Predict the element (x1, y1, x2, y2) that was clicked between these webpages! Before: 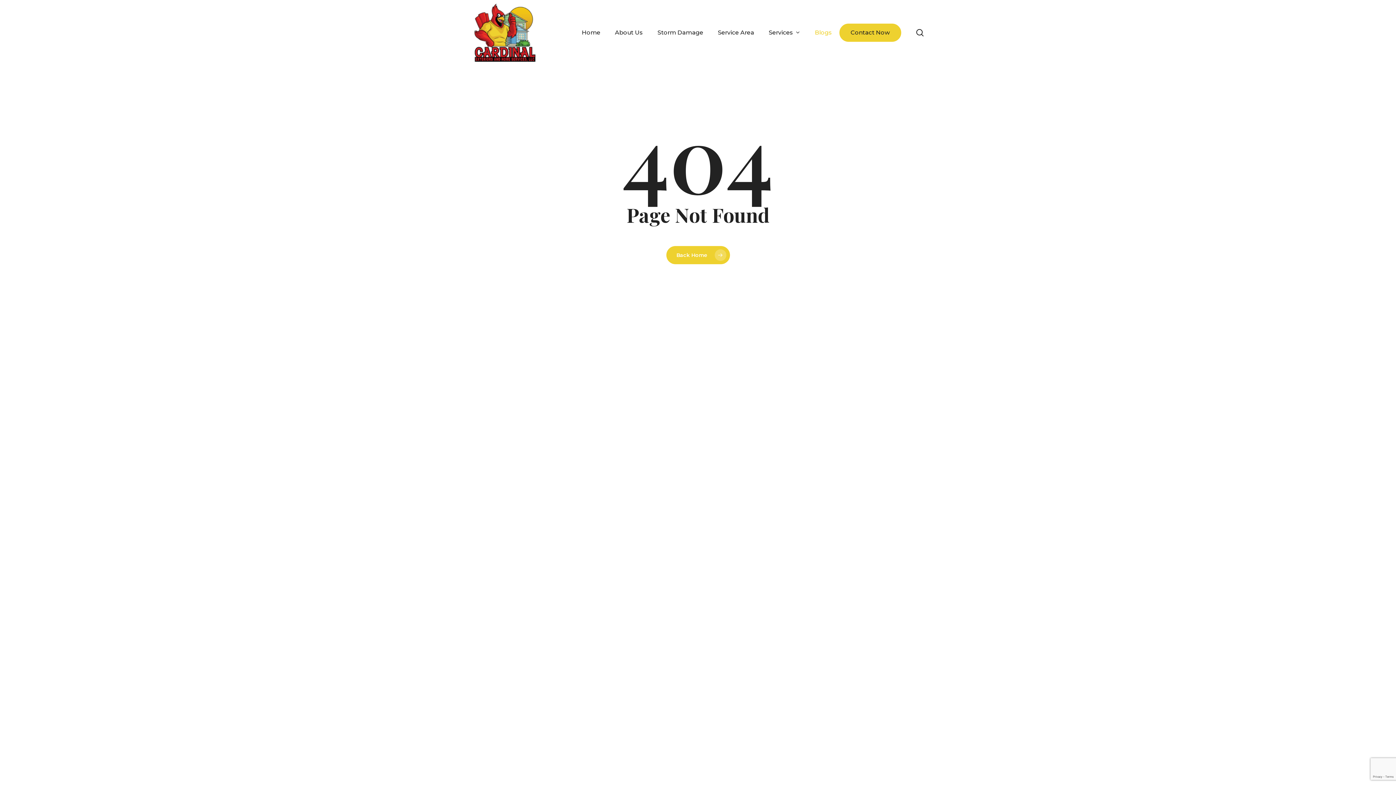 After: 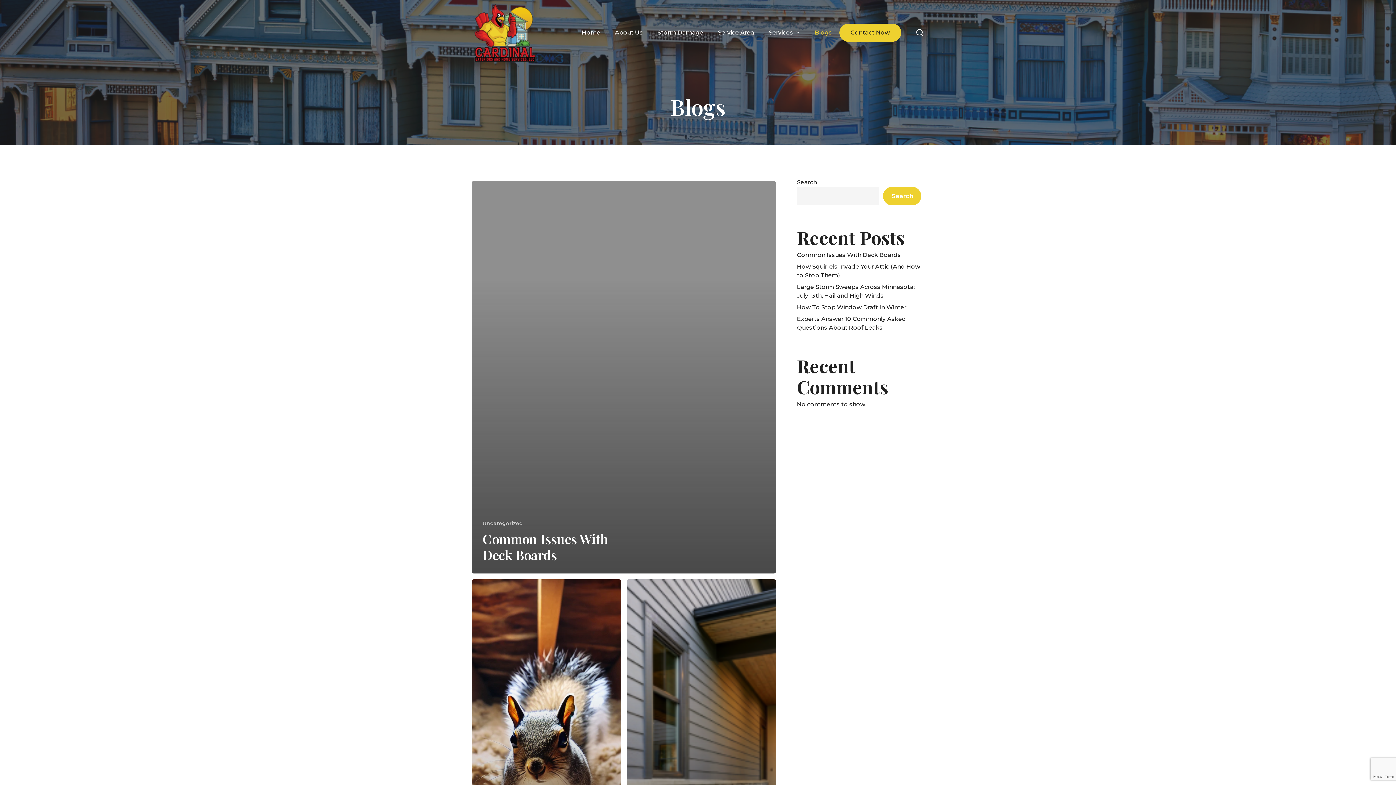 Action: label: Blogs bbox: (807, 28, 839, 37)